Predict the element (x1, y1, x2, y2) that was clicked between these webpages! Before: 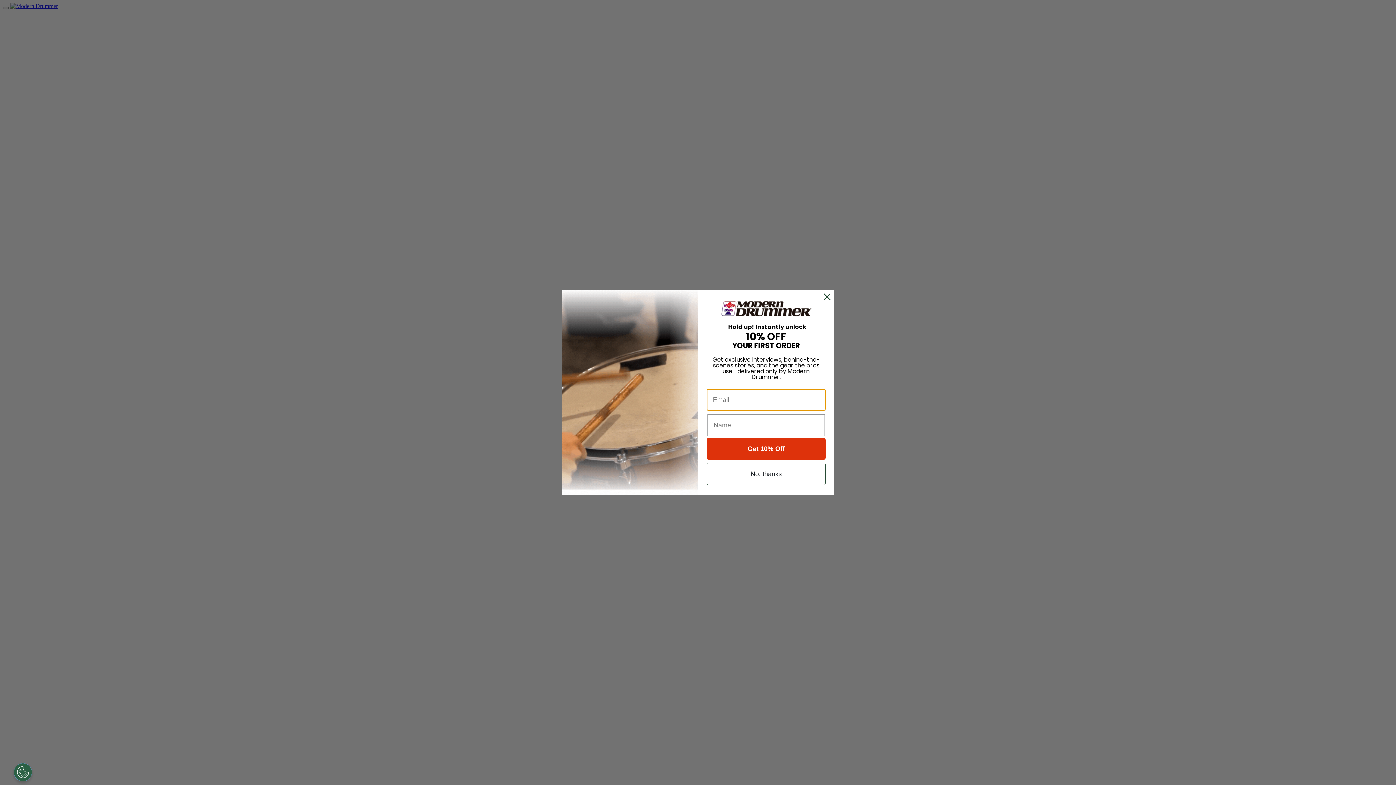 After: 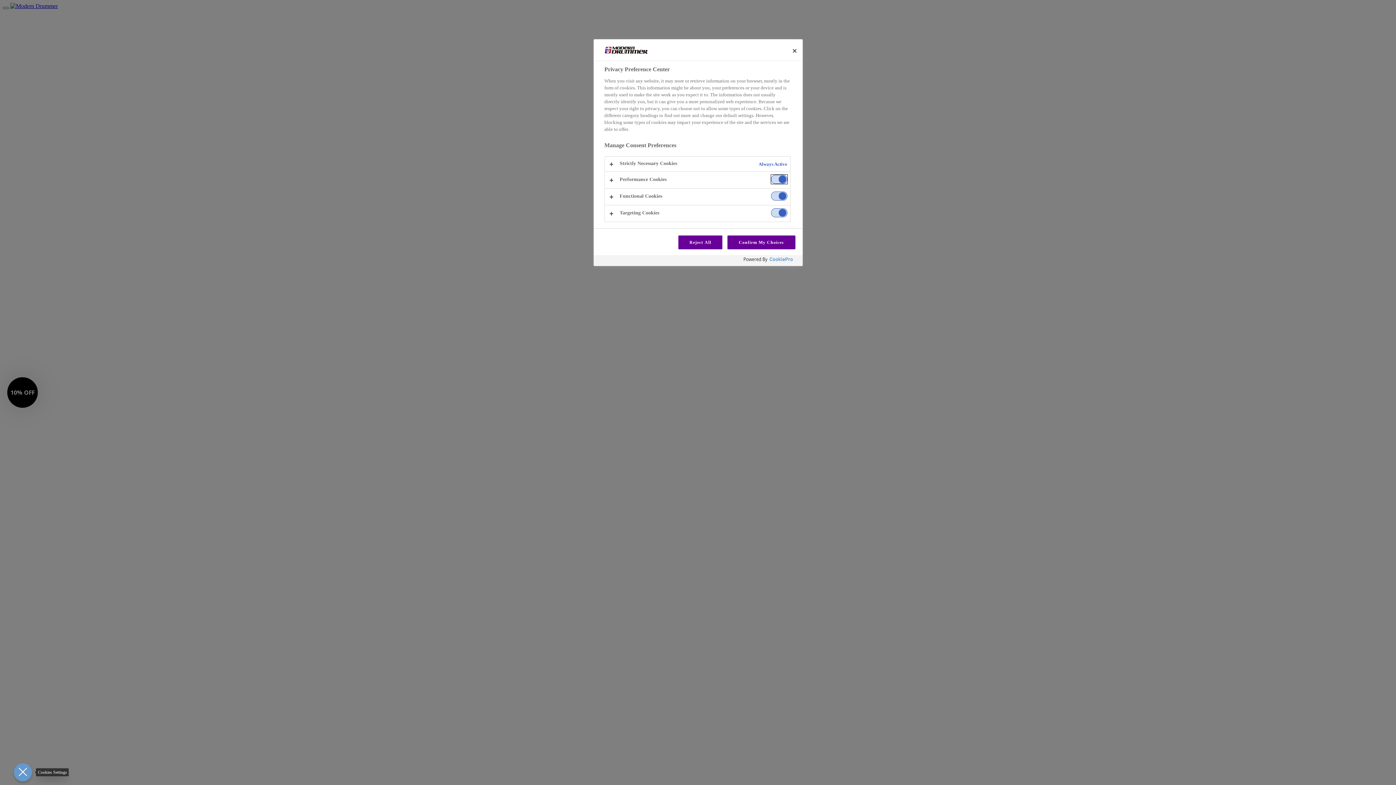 Action: label: Open Preferences bbox: (13, 763, 32, 781)